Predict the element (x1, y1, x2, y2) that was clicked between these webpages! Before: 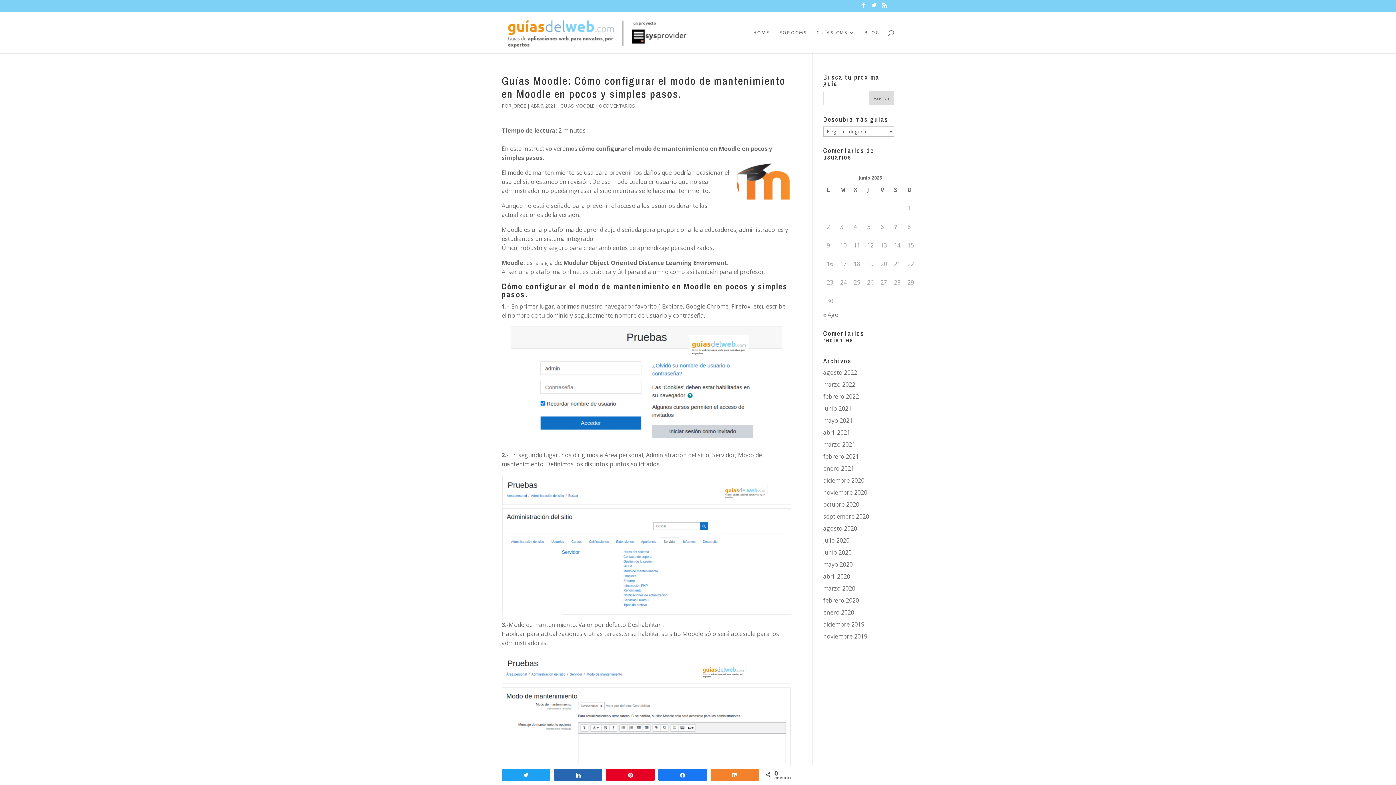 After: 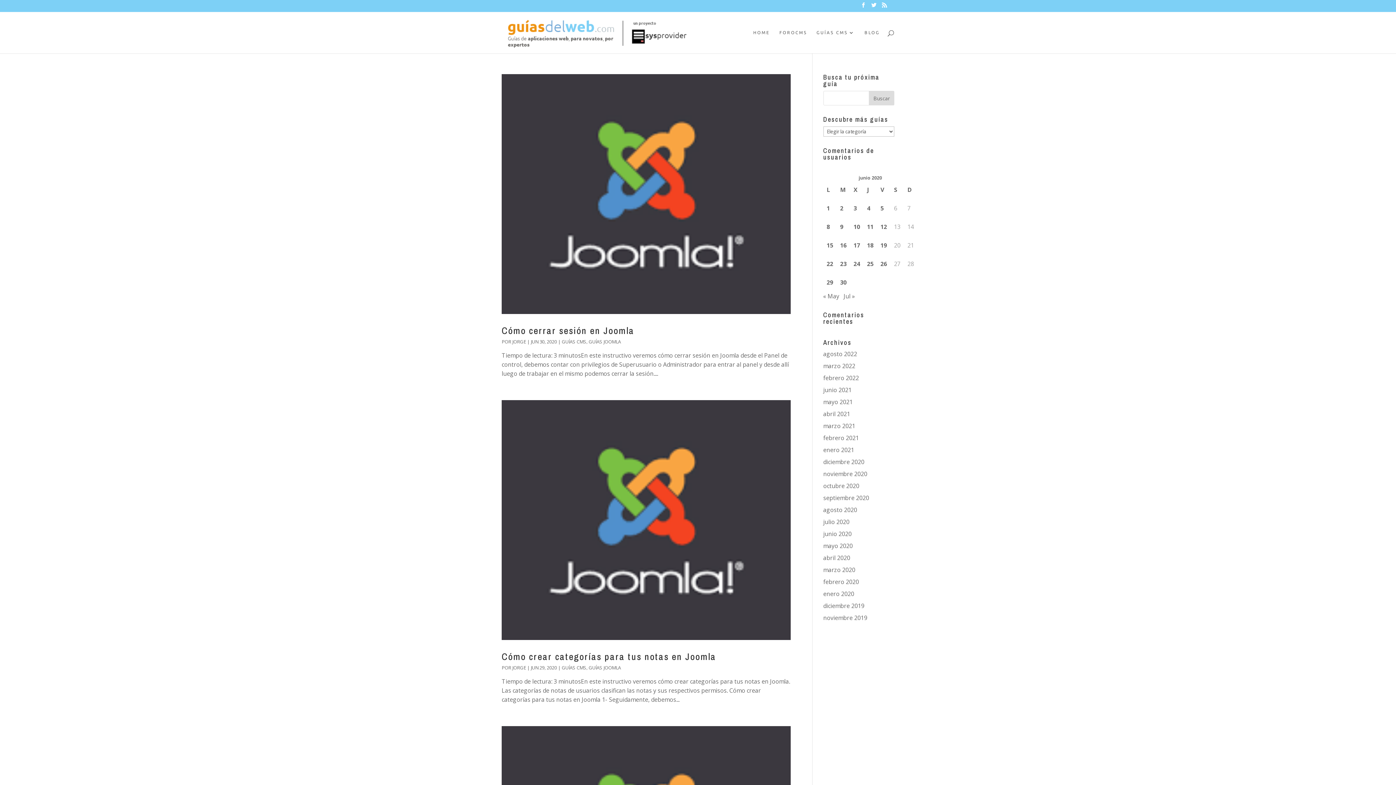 Action: bbox: (823, 548, 851, 556) label: junio 2020